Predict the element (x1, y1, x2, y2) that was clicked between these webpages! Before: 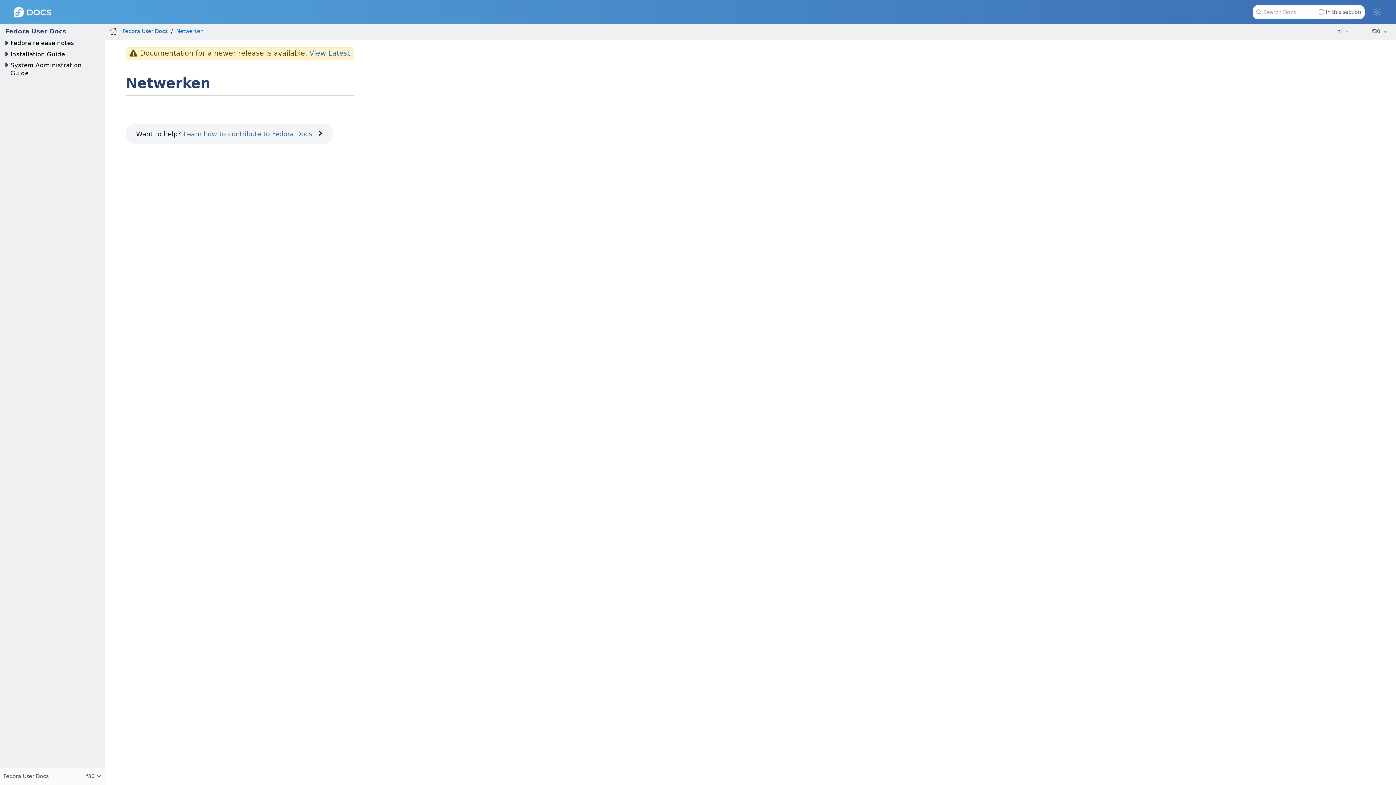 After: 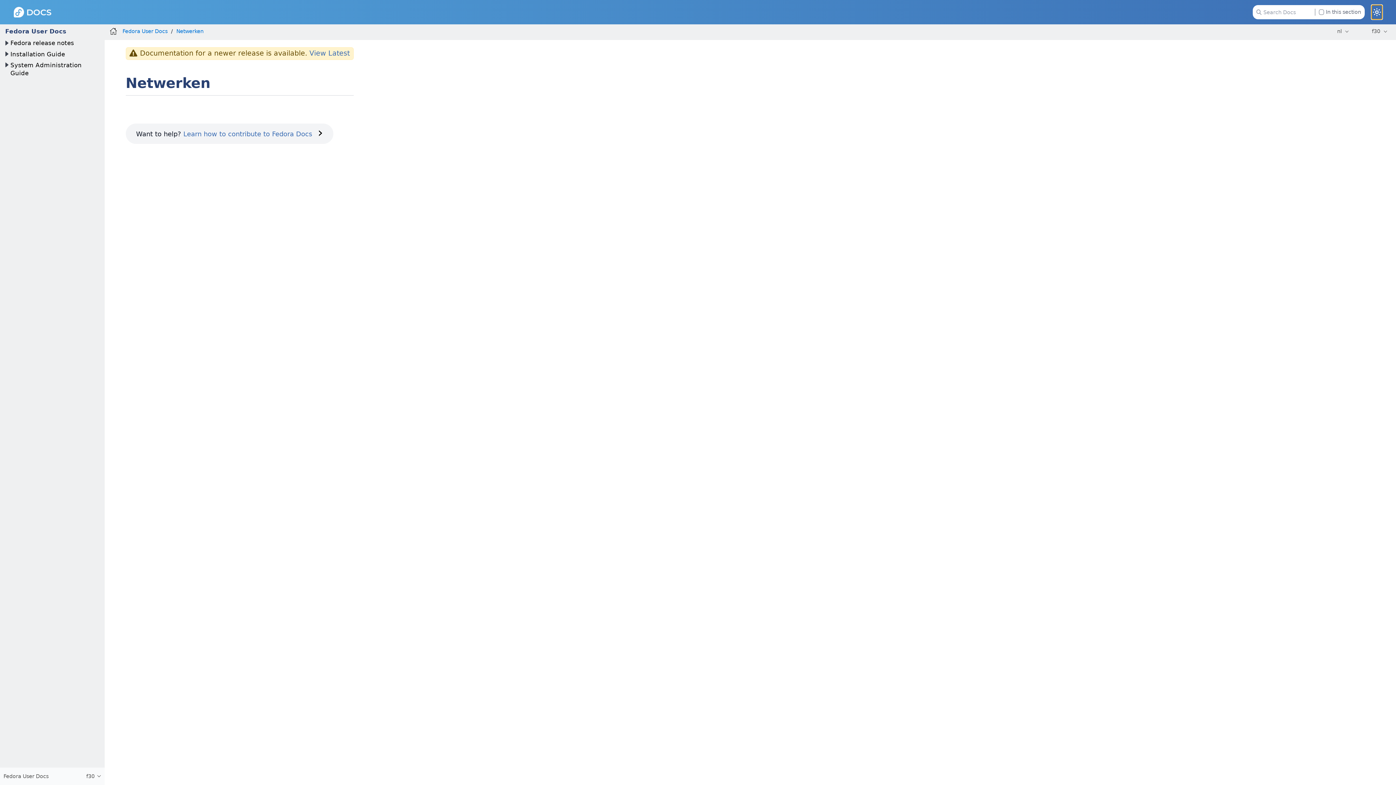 Action: bbox: (1371, 5, 1382, 19)